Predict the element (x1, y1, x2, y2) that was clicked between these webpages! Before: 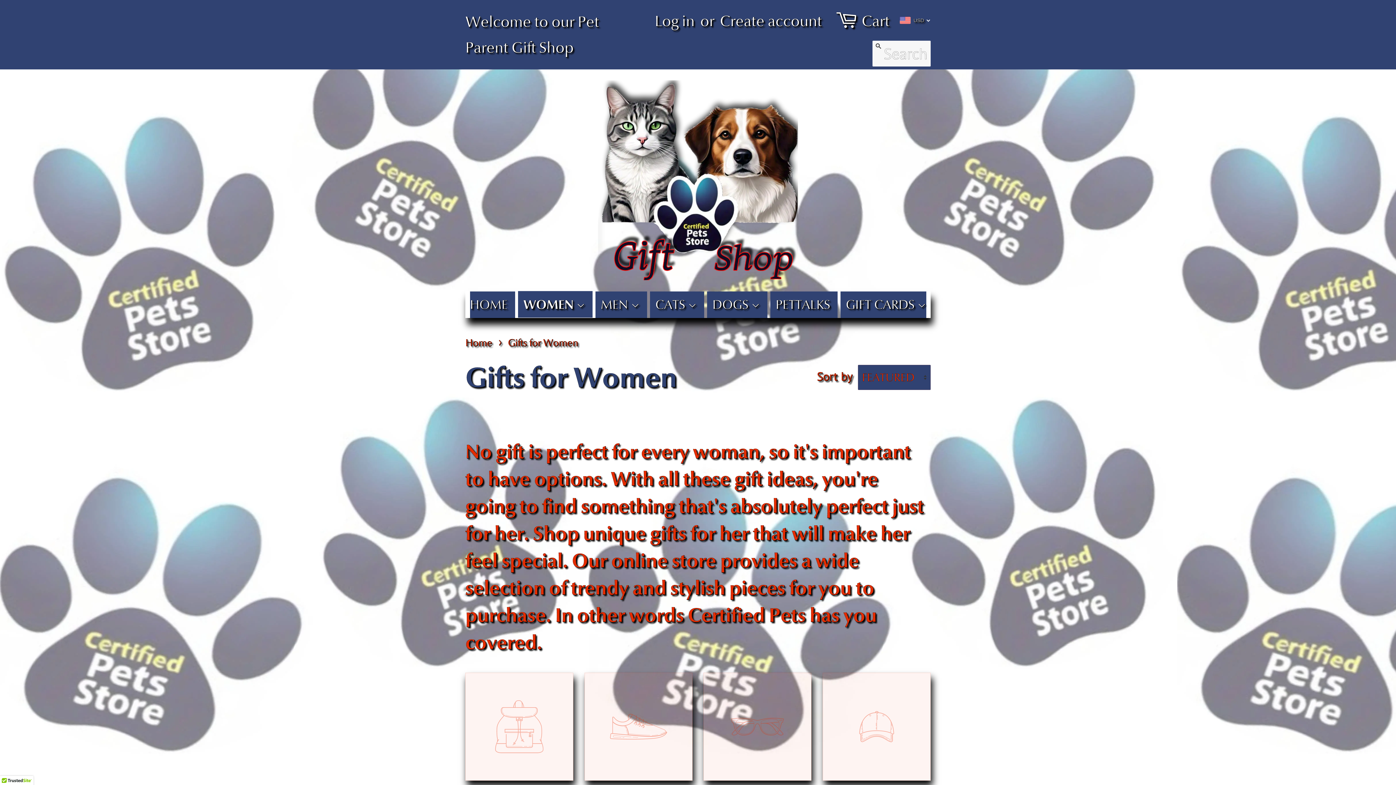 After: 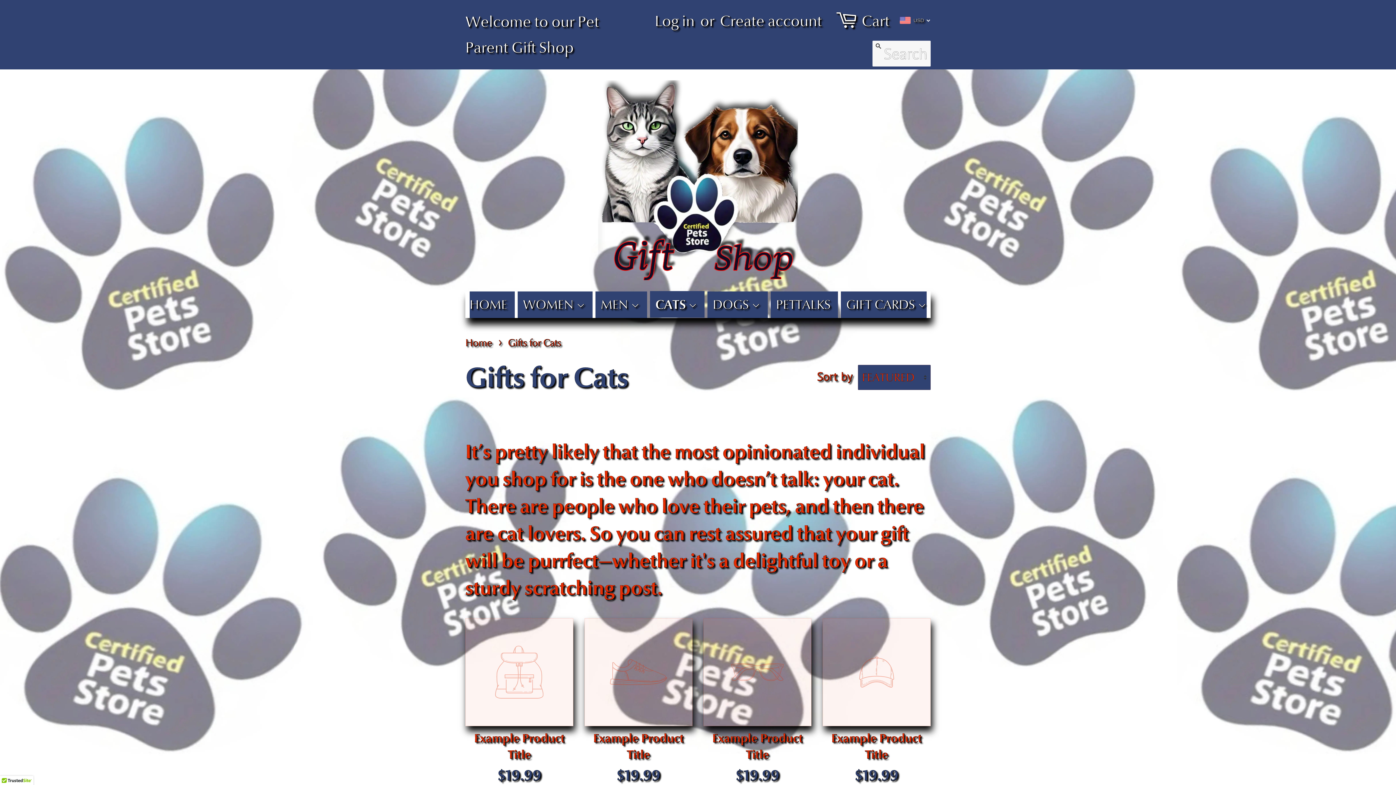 Action: label: CATS  bbox: (650, 291, 704, 318)